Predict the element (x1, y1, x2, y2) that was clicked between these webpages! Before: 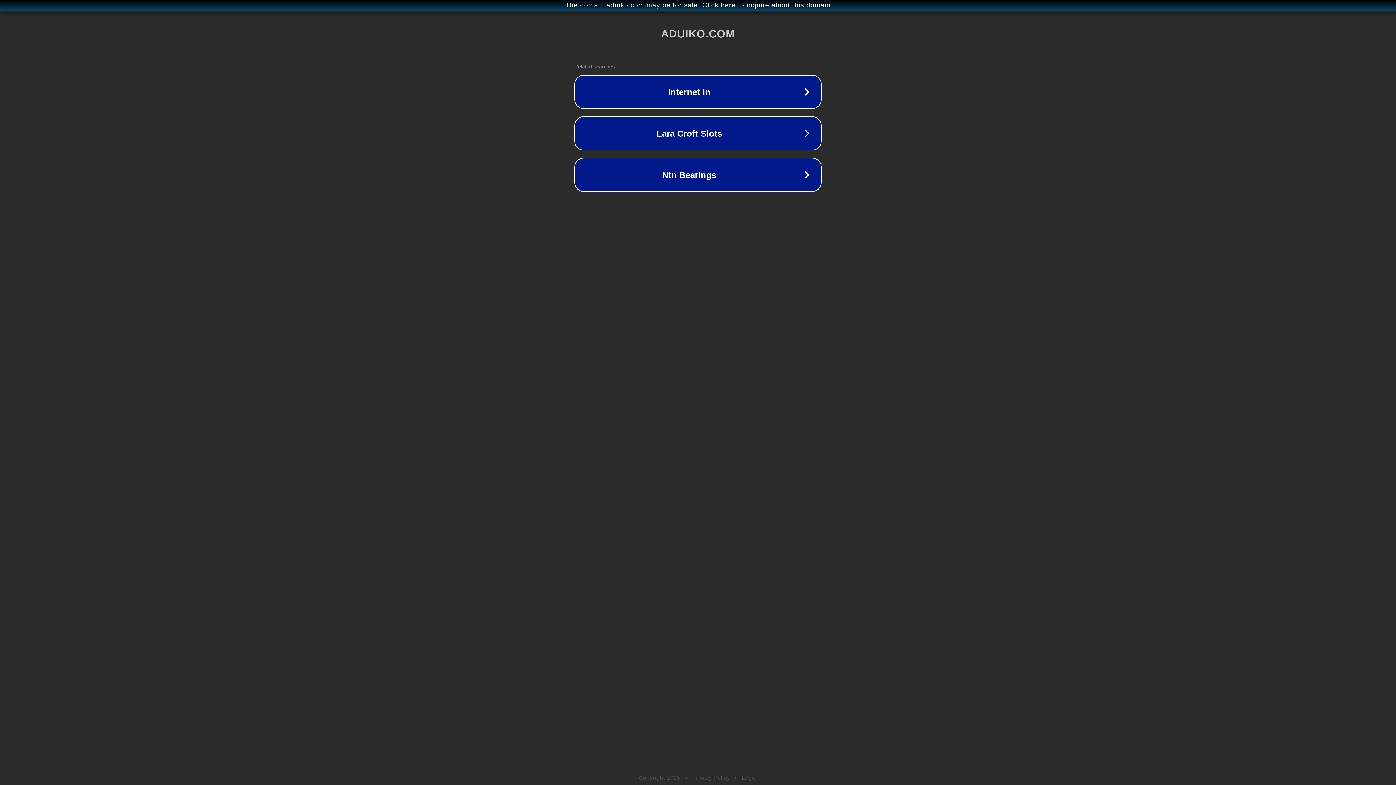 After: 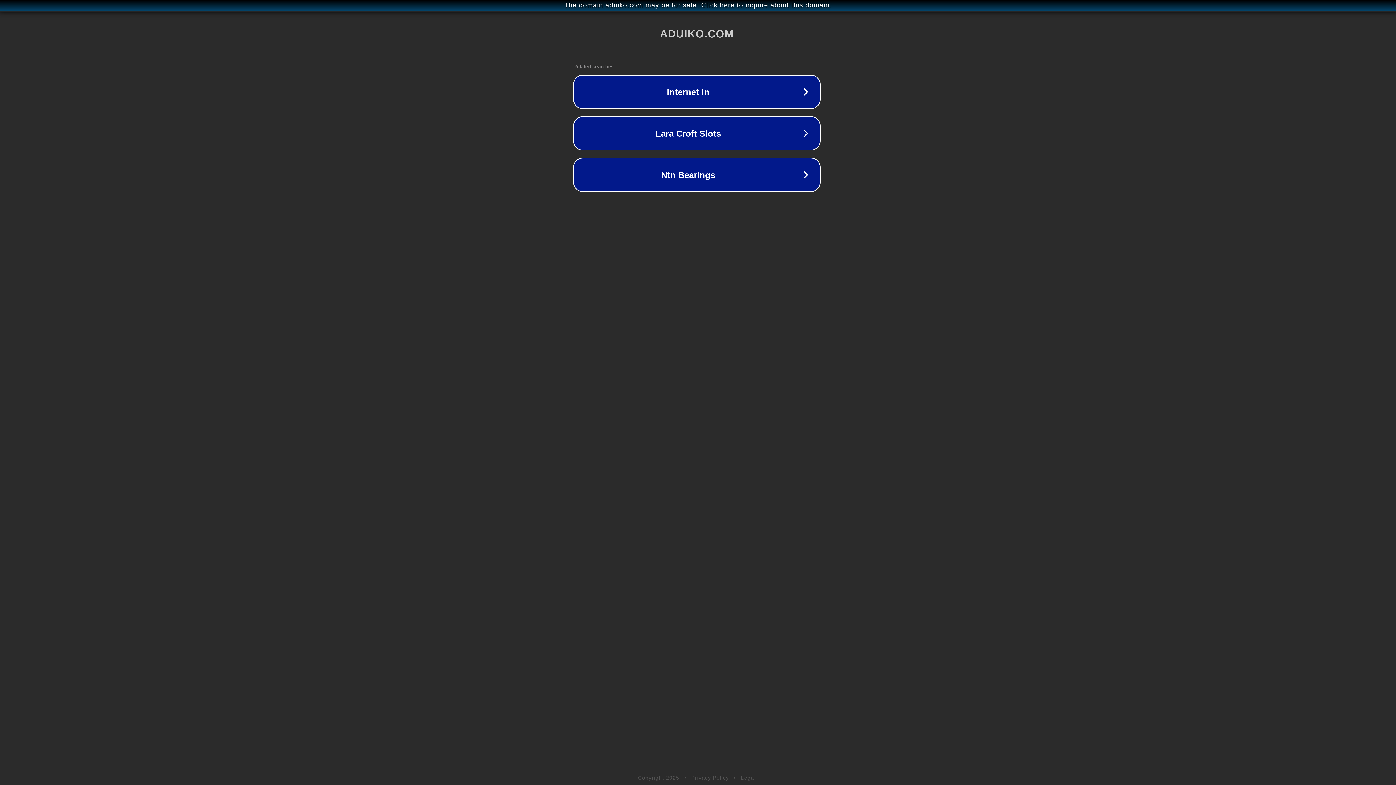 Action: bbox: (1, 1, 1397, 9) label: The domain aduiko.com may be for sale. Click here to inquire about this domain.